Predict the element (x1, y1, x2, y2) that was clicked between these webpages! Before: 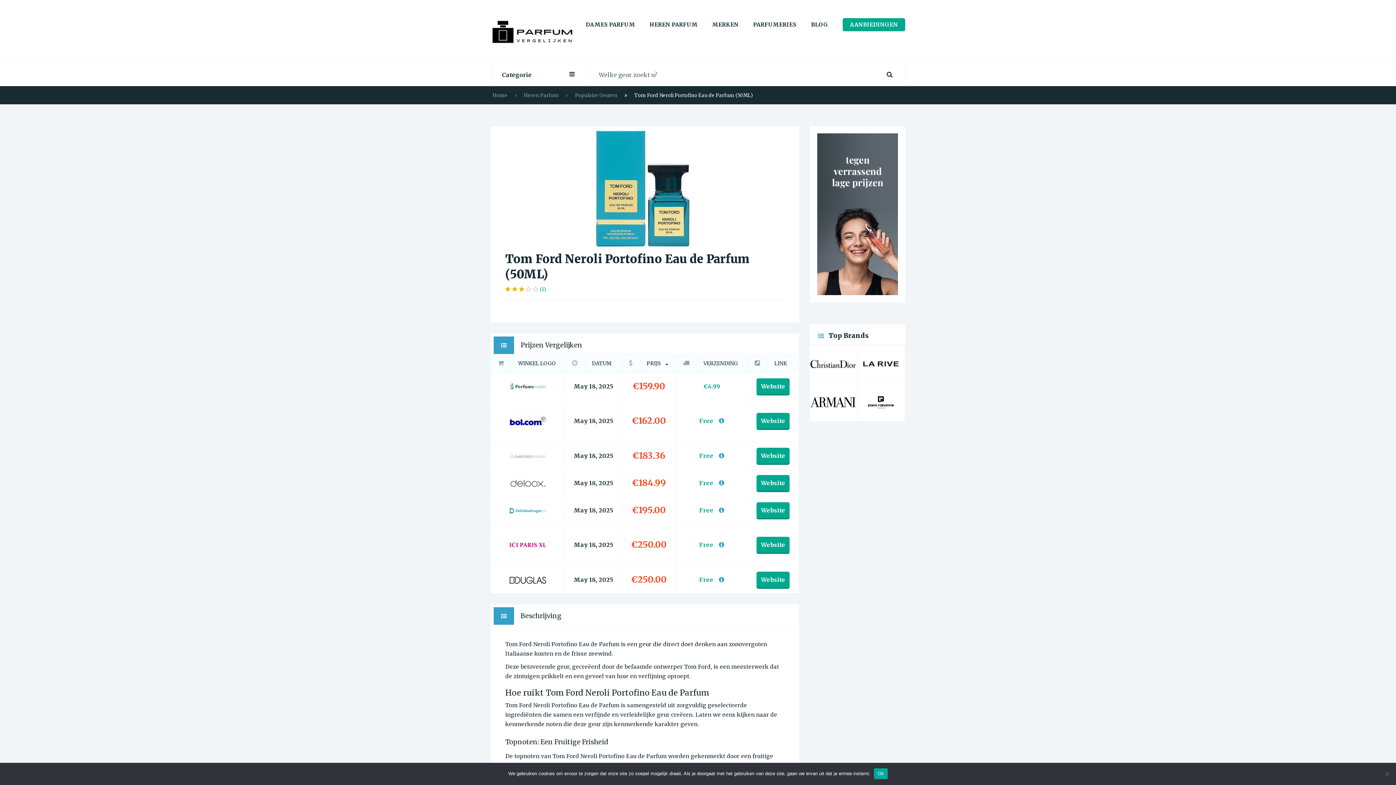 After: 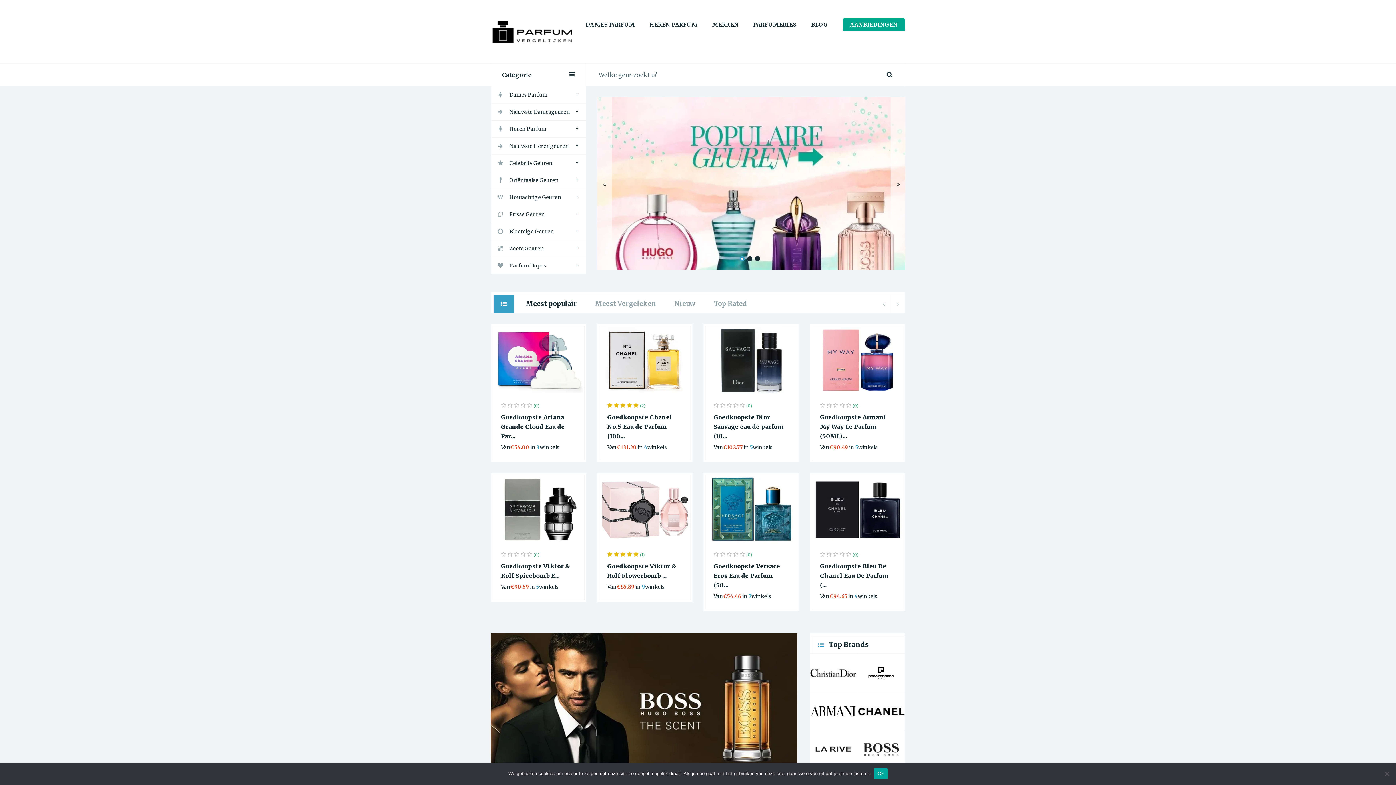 Action: label: Home bbox: (492, 92, 507, 98)